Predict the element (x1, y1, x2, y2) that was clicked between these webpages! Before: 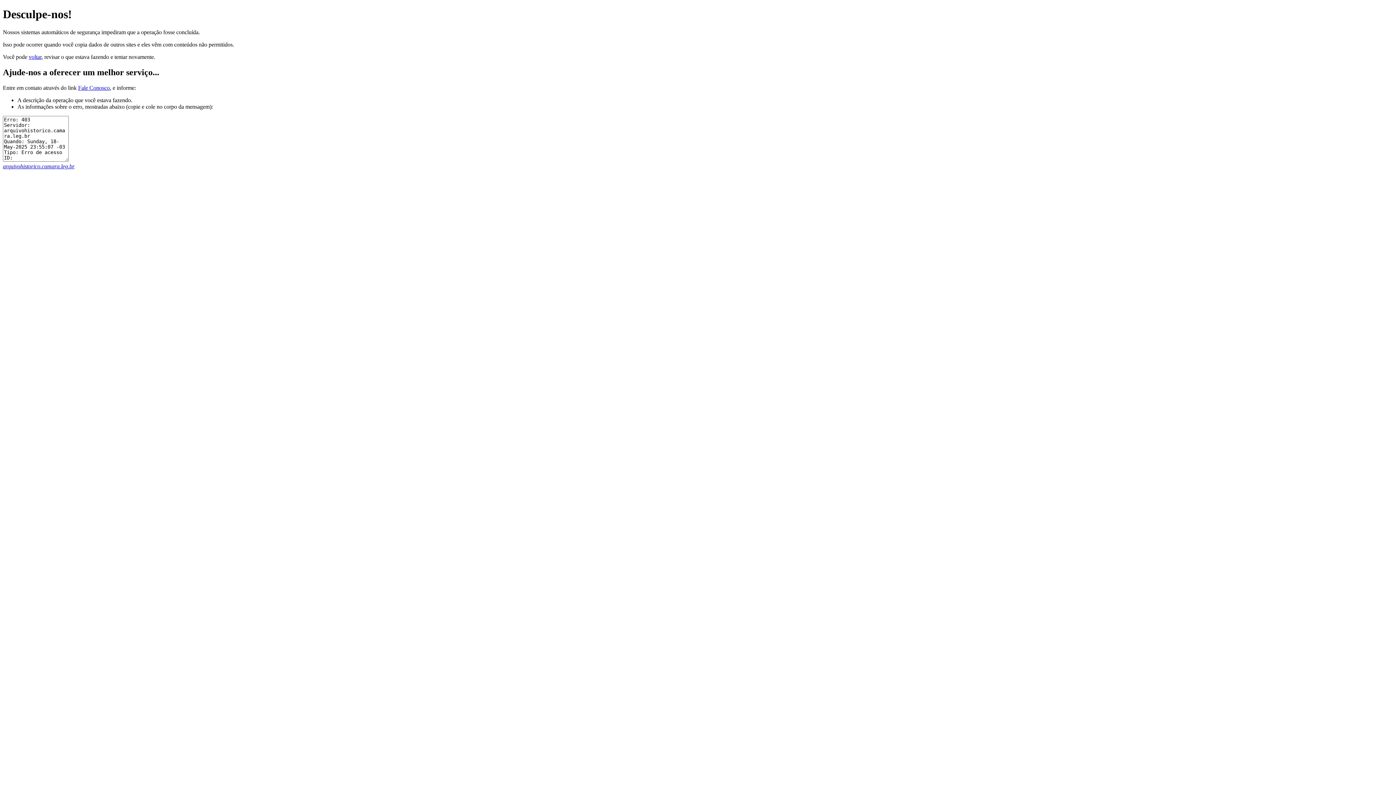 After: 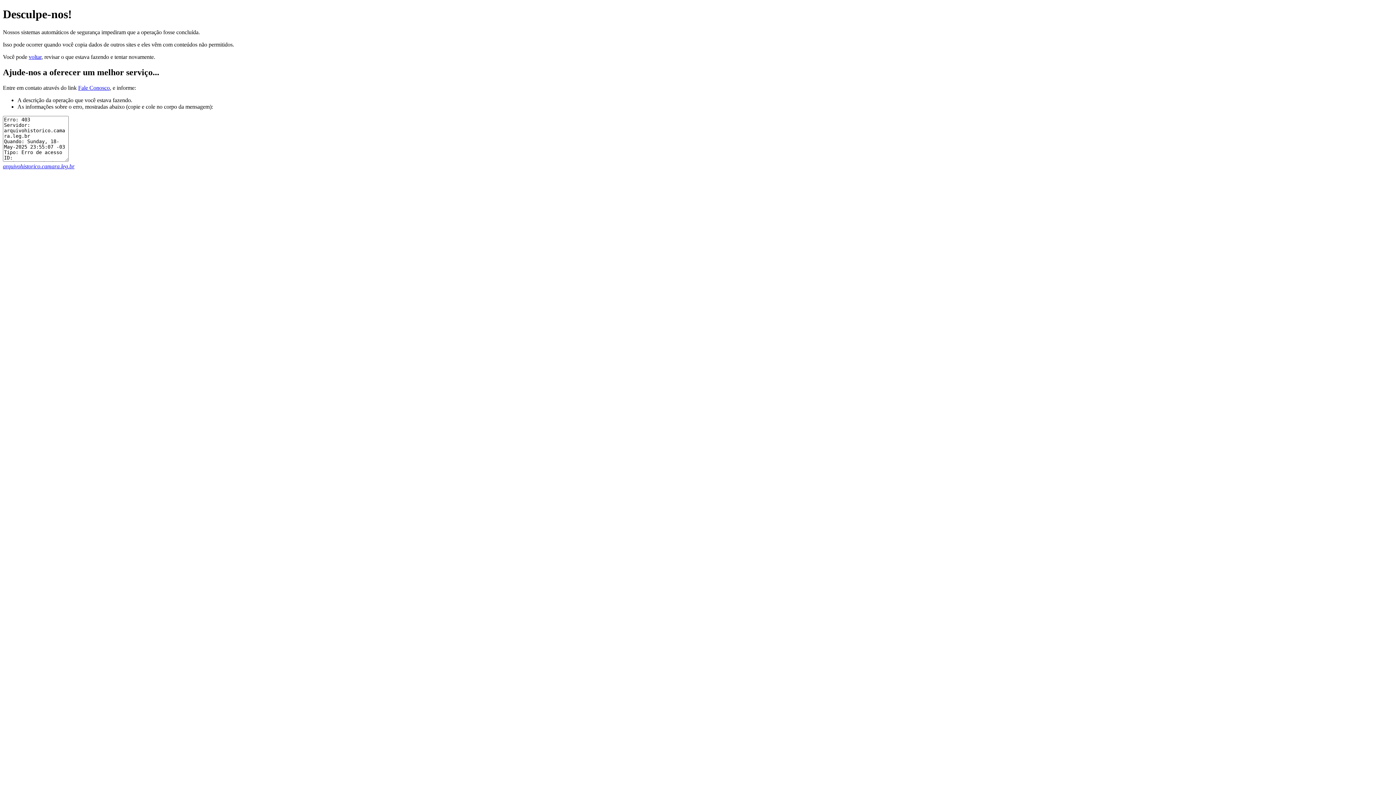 Action: bbox: (78, 84, 109, 90) label: Fale Conosco